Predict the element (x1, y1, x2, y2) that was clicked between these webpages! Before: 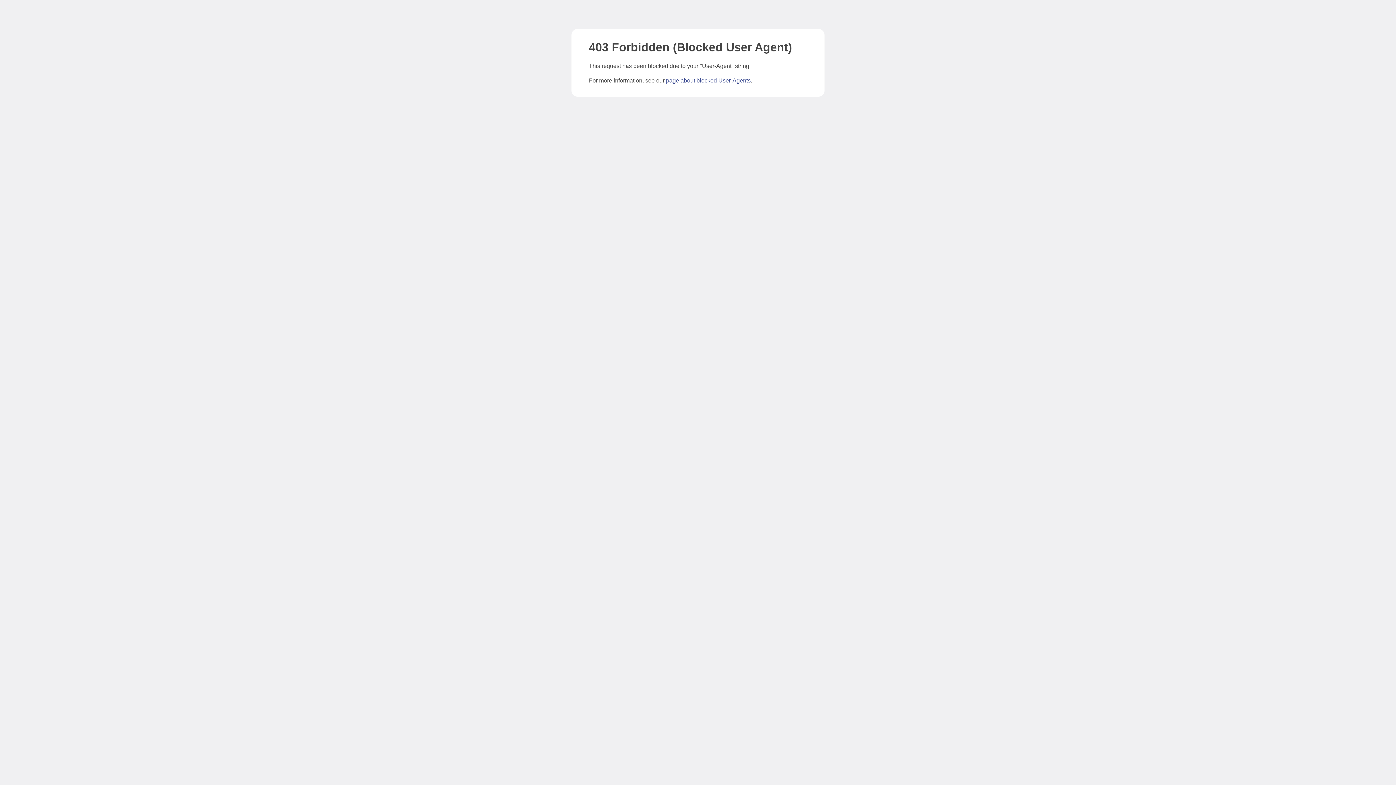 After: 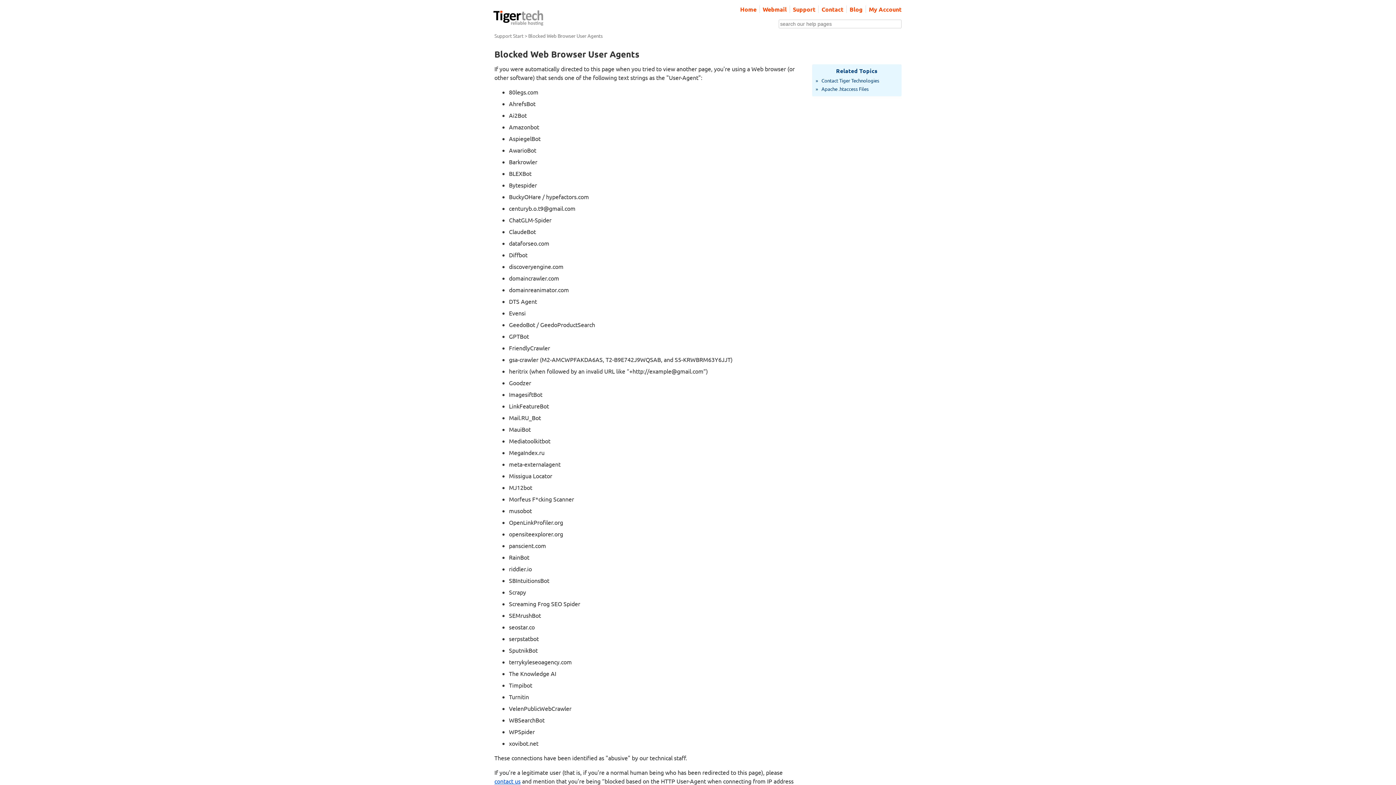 Action: label: page about blocked User-Agents bbox: (666, 77, 750, 83)